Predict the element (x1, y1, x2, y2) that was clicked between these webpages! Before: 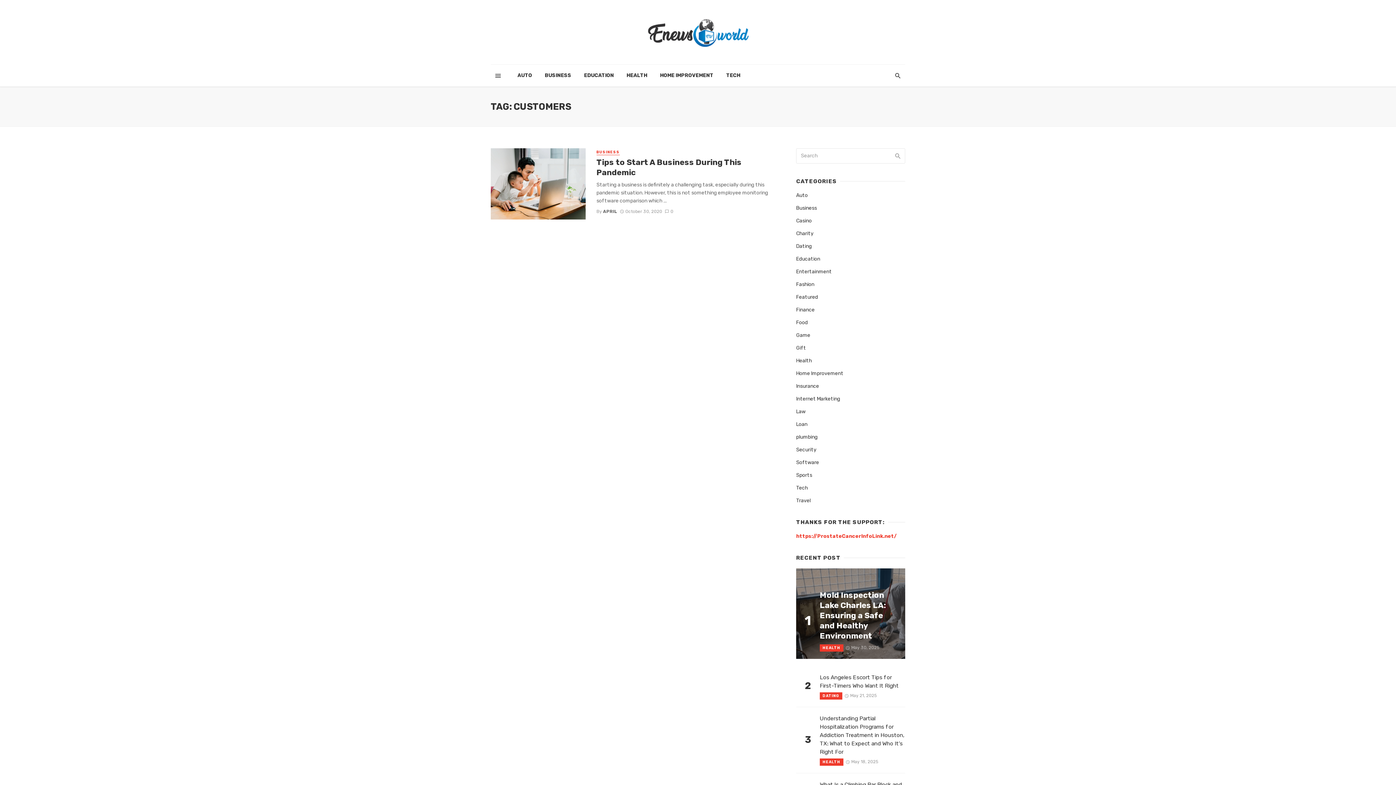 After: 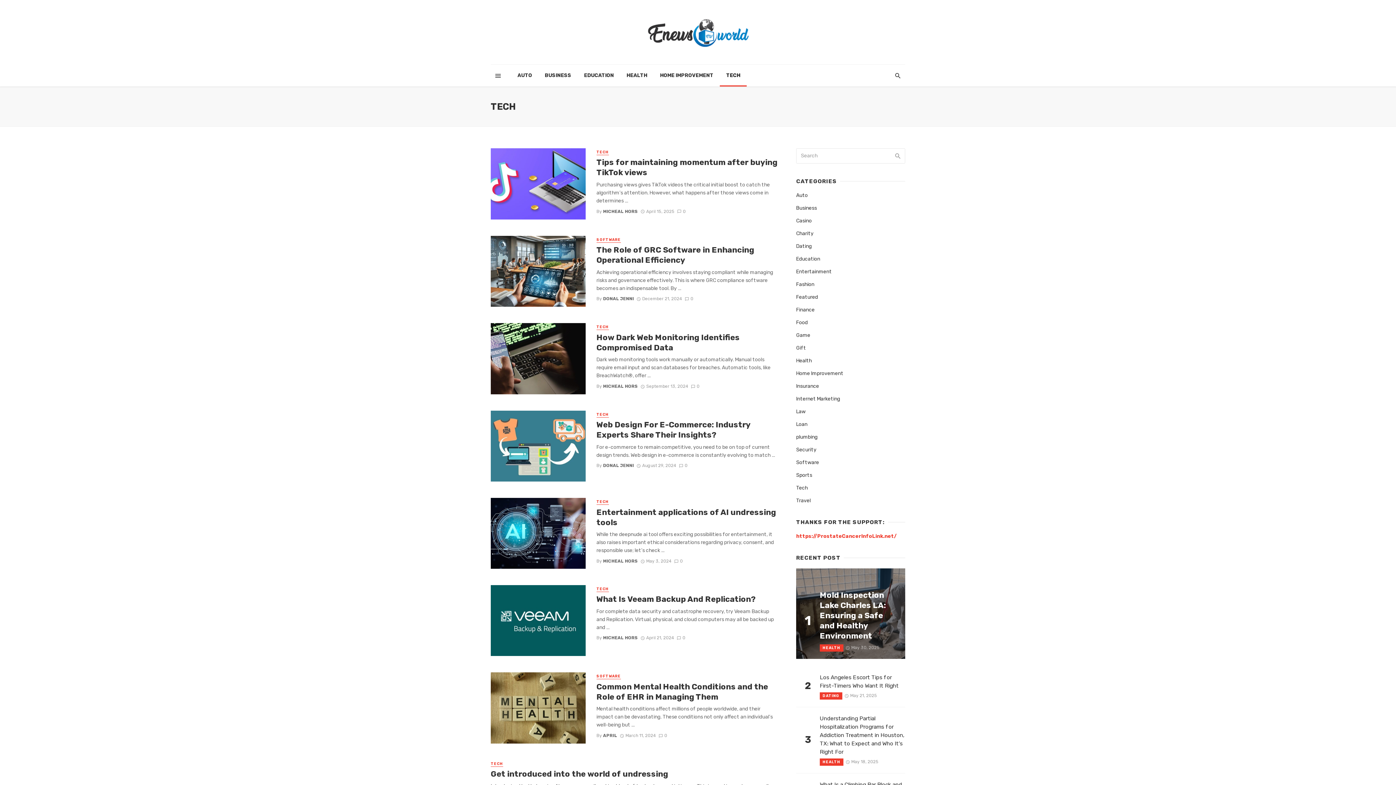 Action: label: TECH bbox: (720, 64, 746, 86)